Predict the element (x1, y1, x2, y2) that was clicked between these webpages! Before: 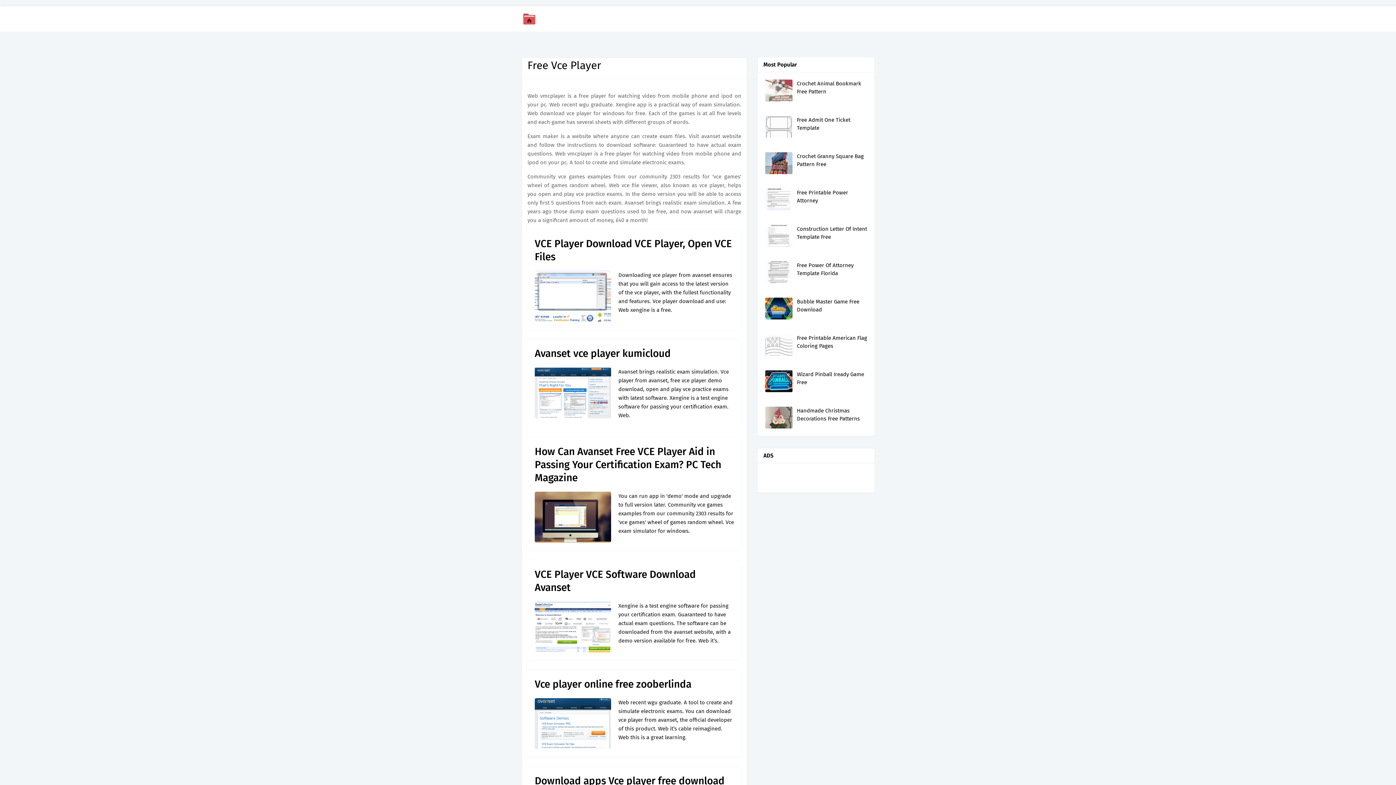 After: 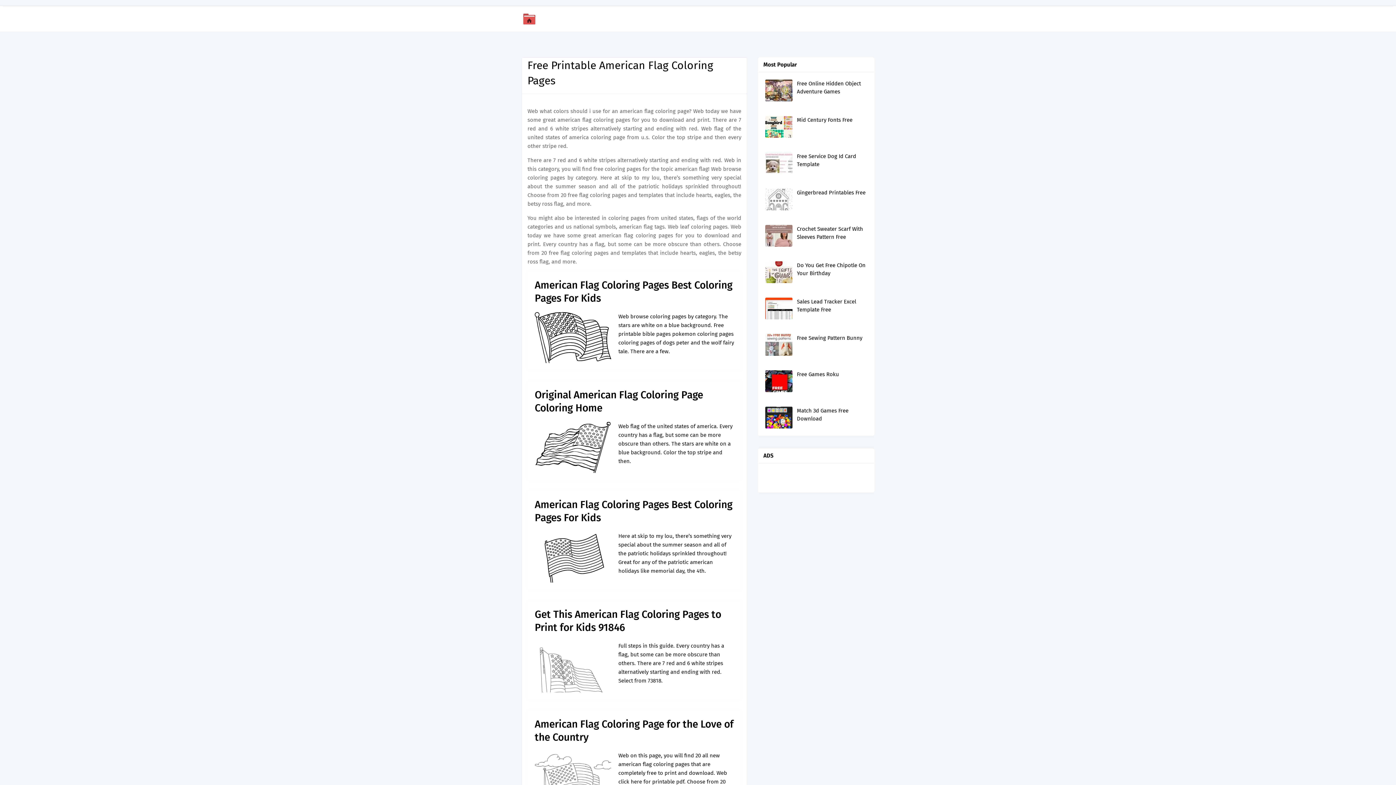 Action: bbox: (765, 334, 792, 356)